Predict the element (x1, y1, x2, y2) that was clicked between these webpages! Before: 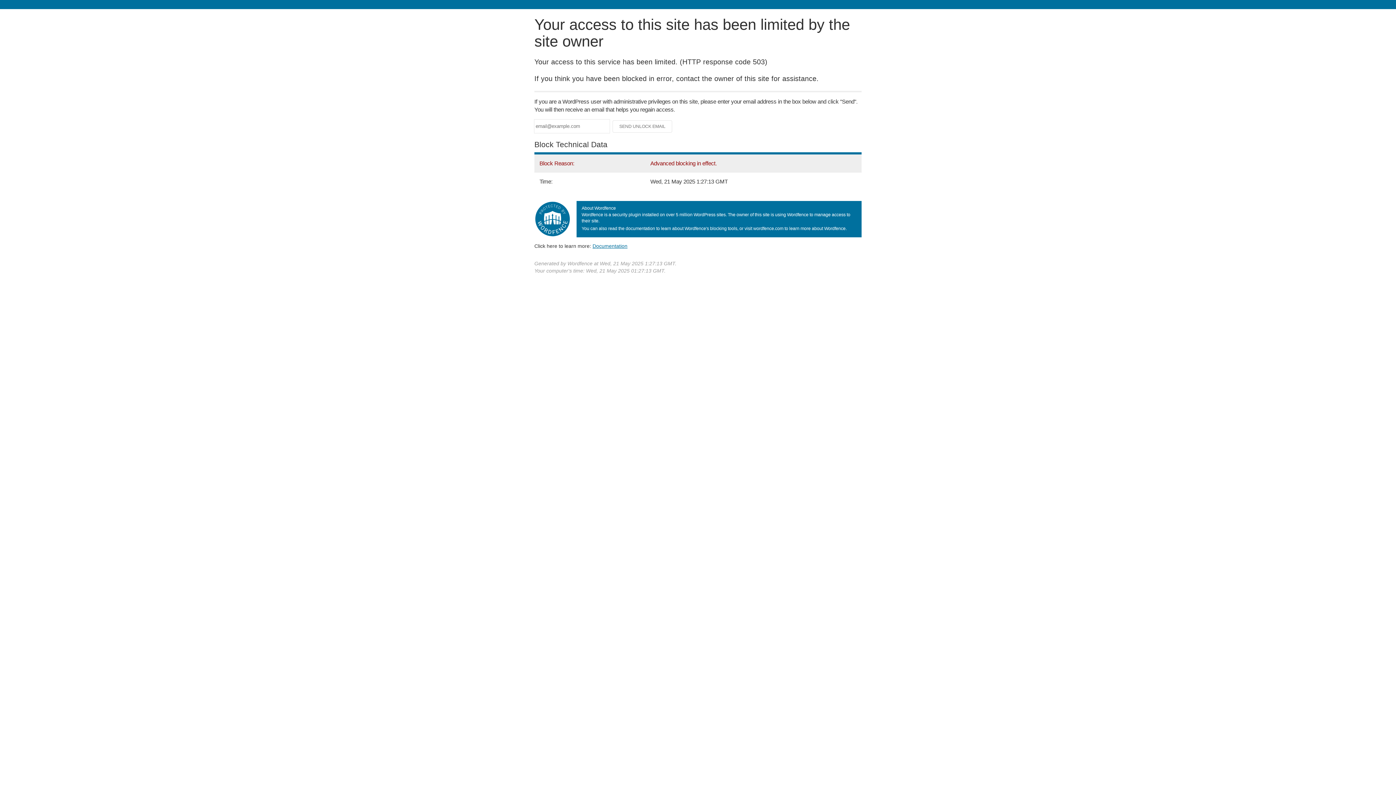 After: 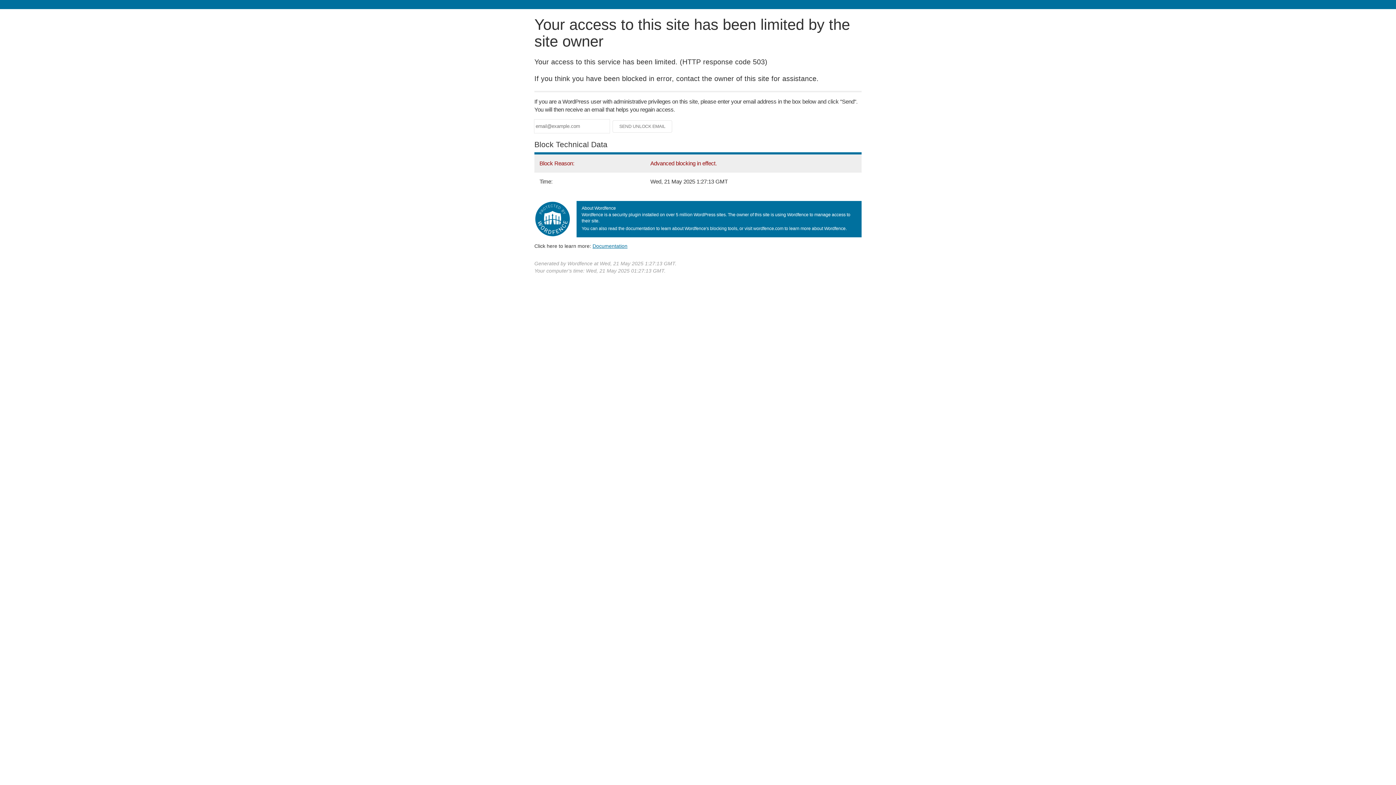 Action: label: Documentation bbox: (592, 243, 627, 248)